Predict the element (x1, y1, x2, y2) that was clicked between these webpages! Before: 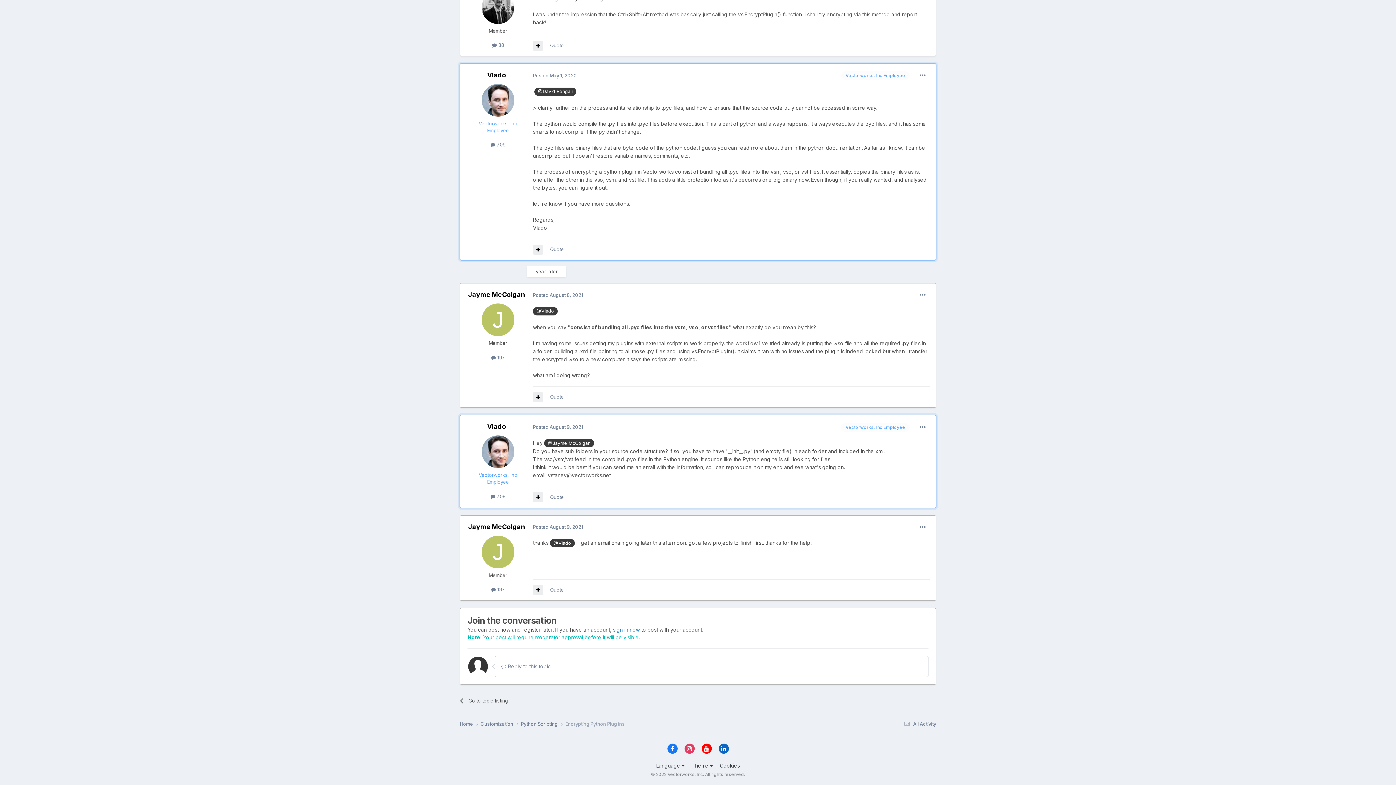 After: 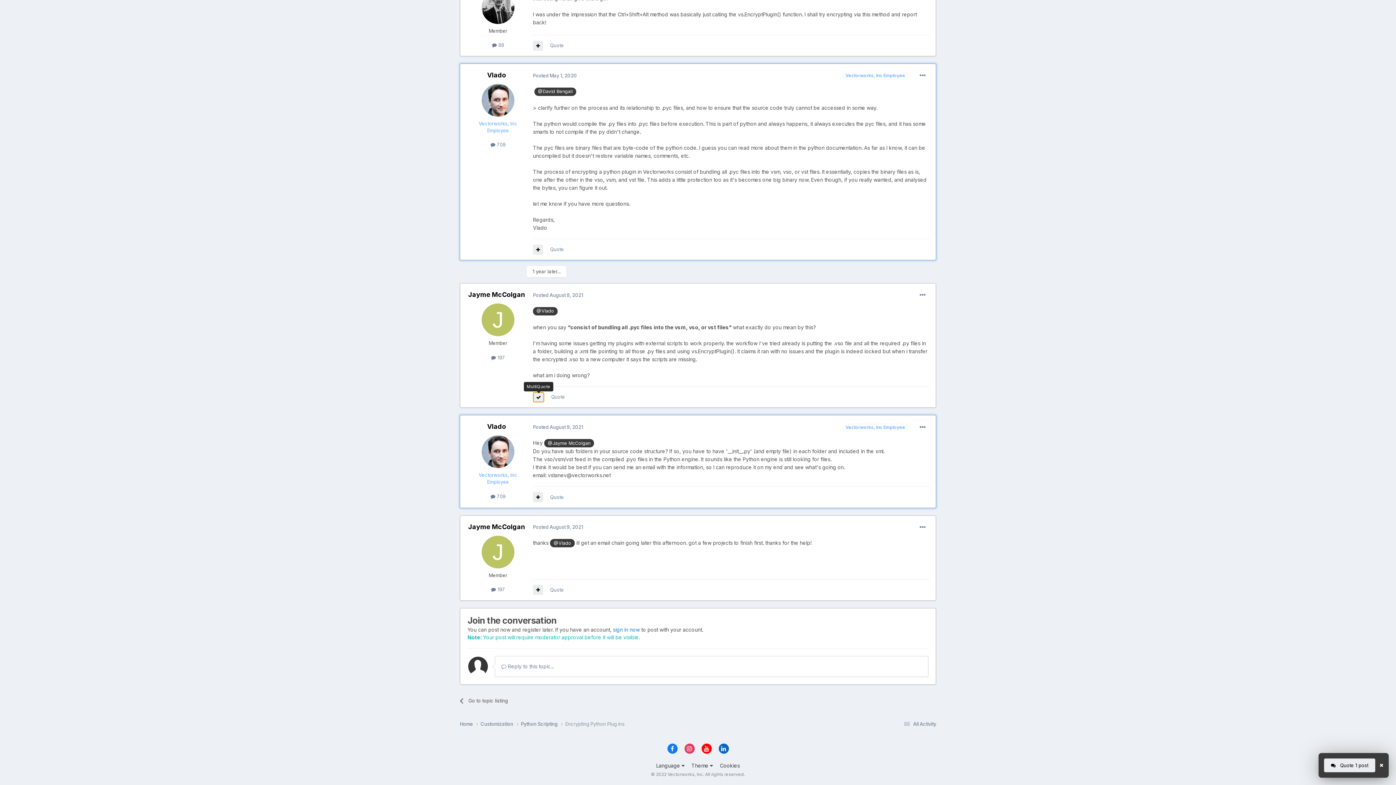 Action: bbox: (533, 392, 543, 402)